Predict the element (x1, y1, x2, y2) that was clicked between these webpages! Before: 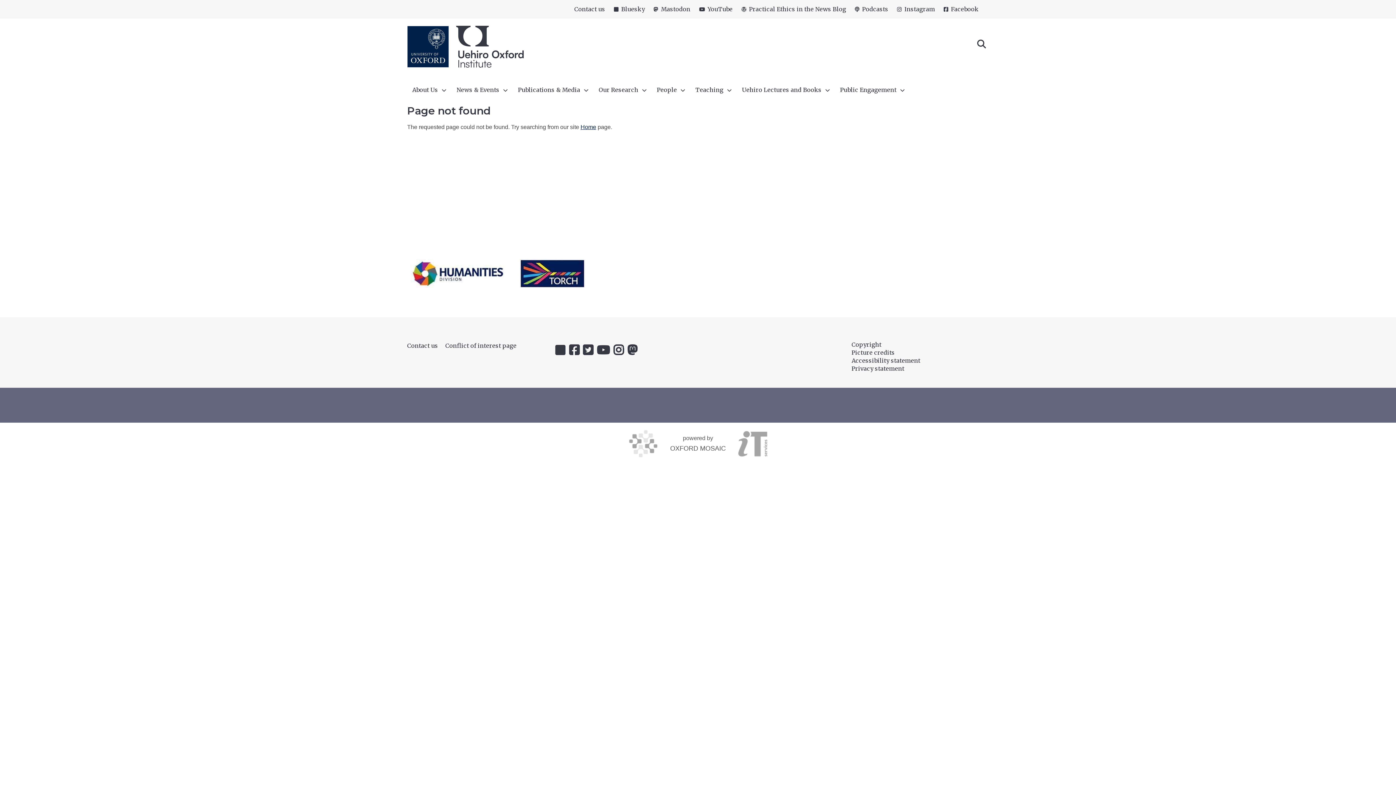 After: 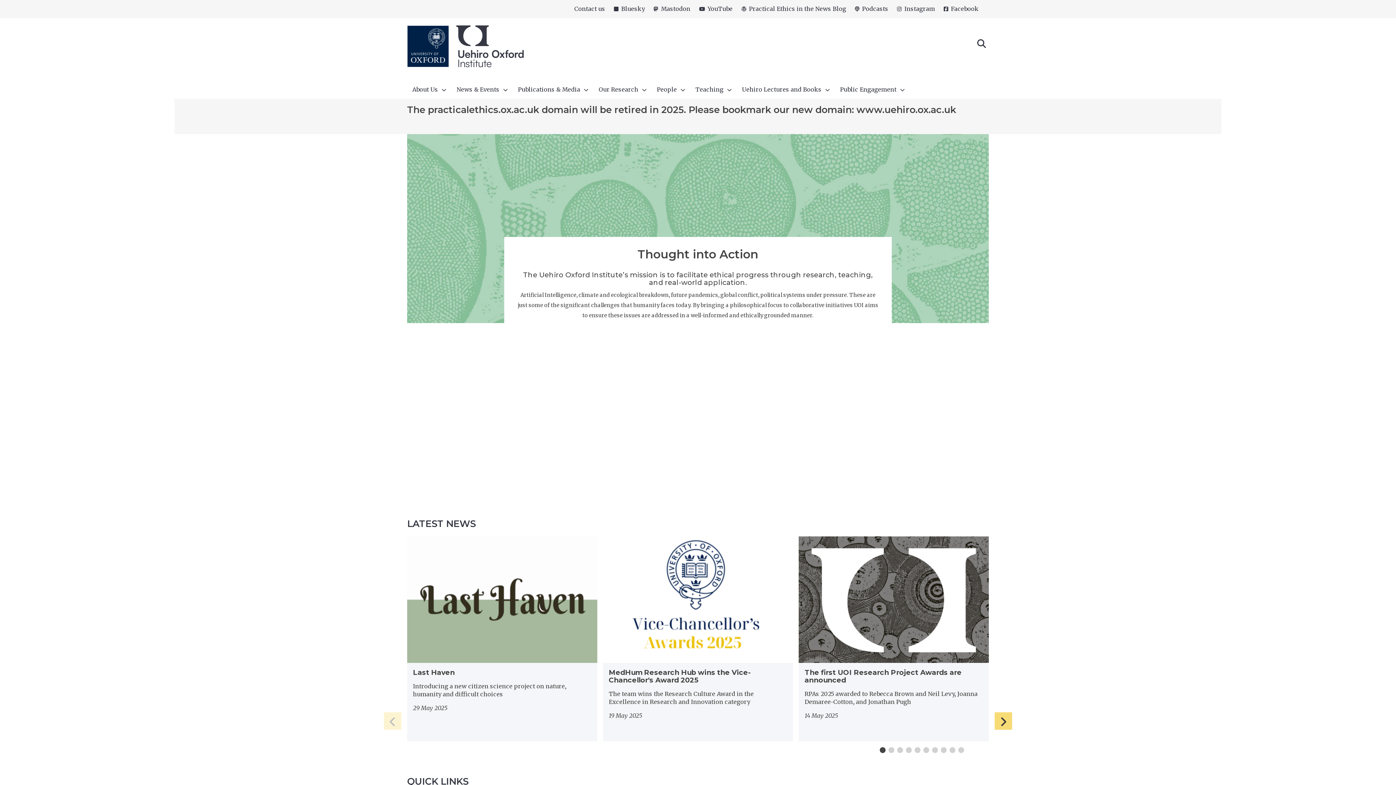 Action: bbox: (456, 25, 523, 67)